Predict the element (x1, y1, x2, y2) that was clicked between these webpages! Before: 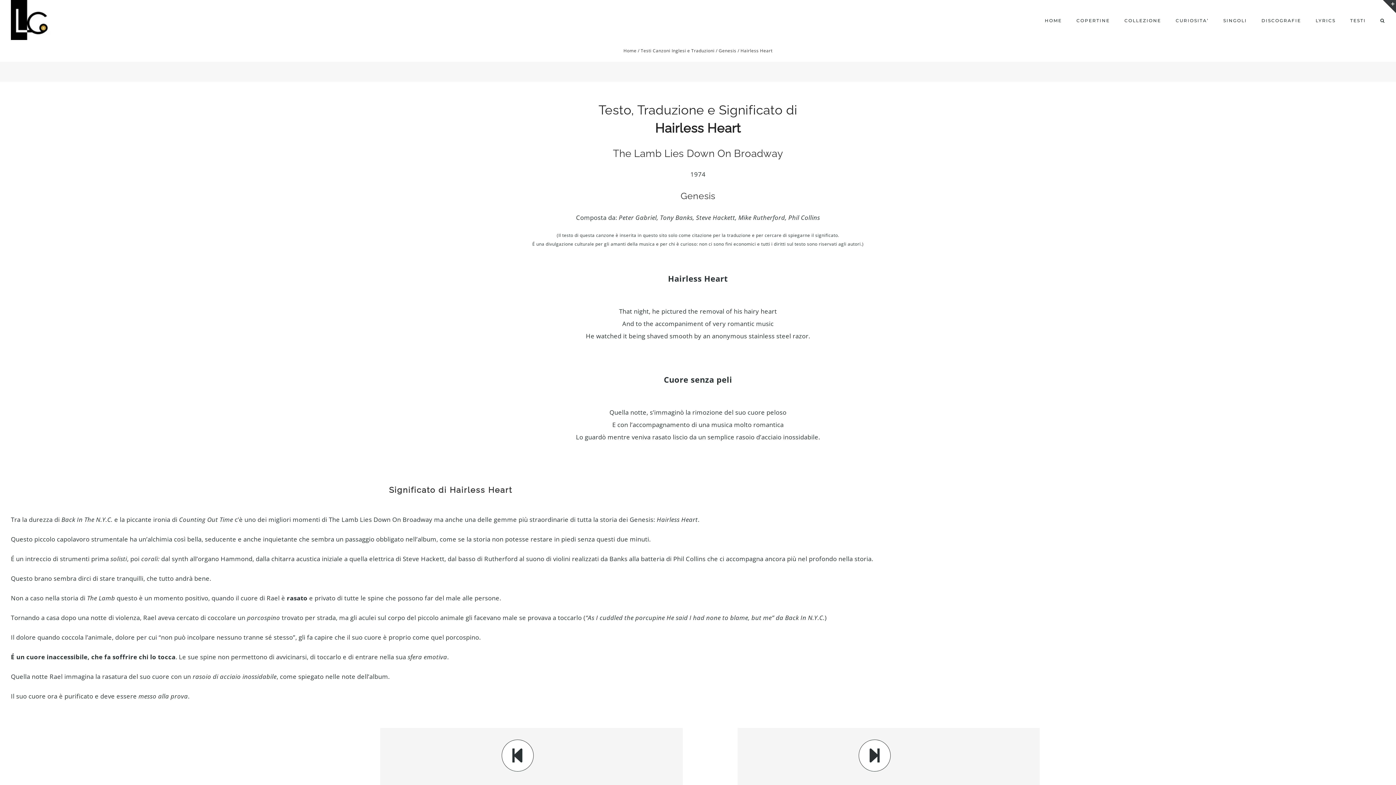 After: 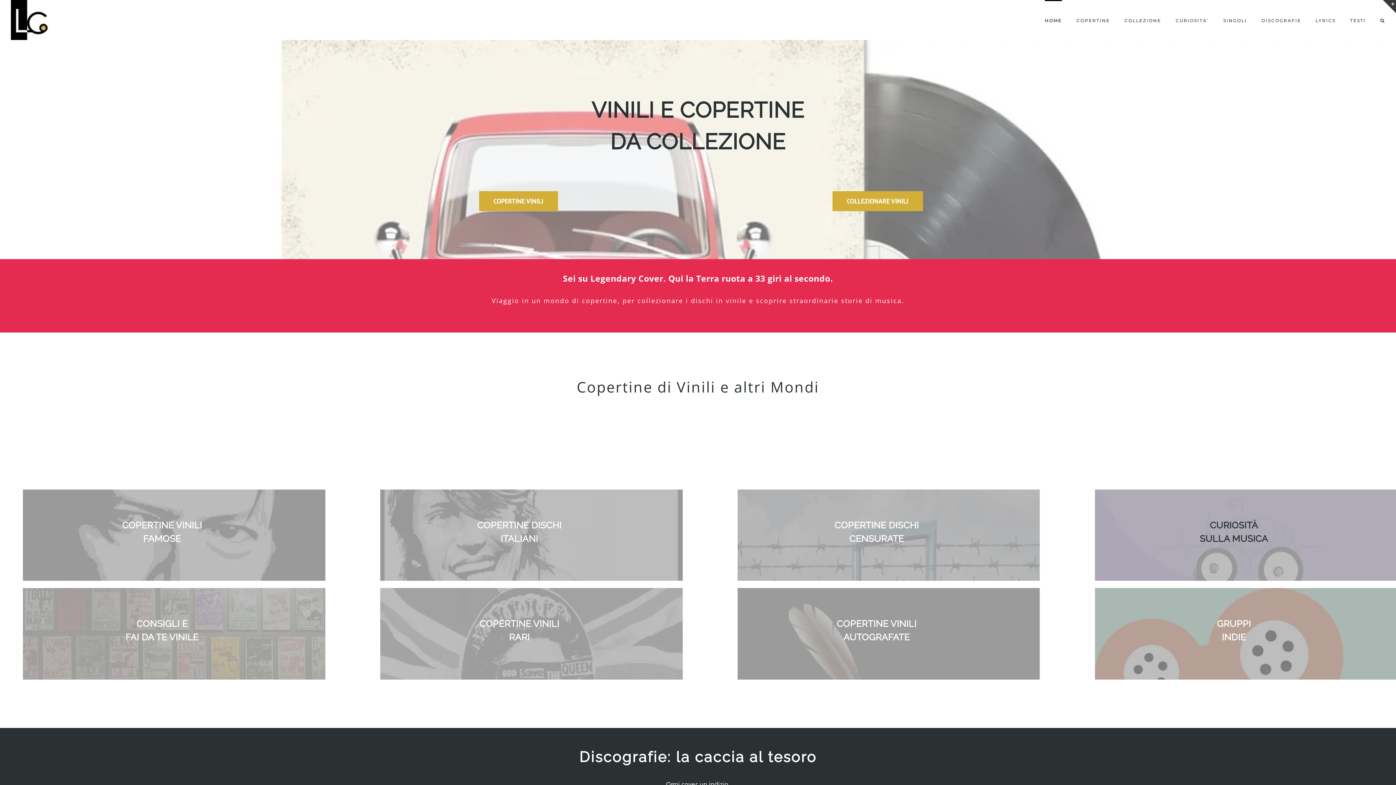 Action: label: HOME bbox: (1045, 0, 1062, 40)